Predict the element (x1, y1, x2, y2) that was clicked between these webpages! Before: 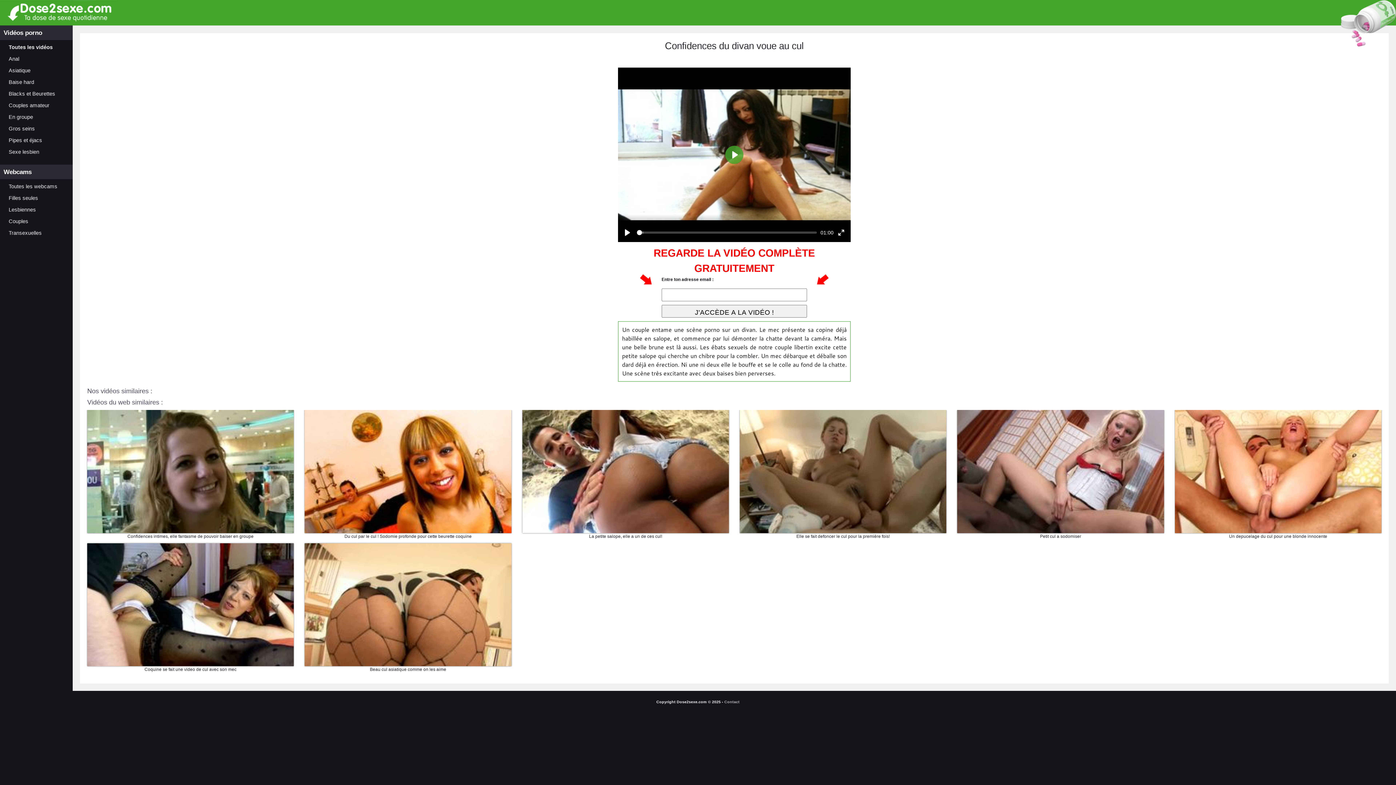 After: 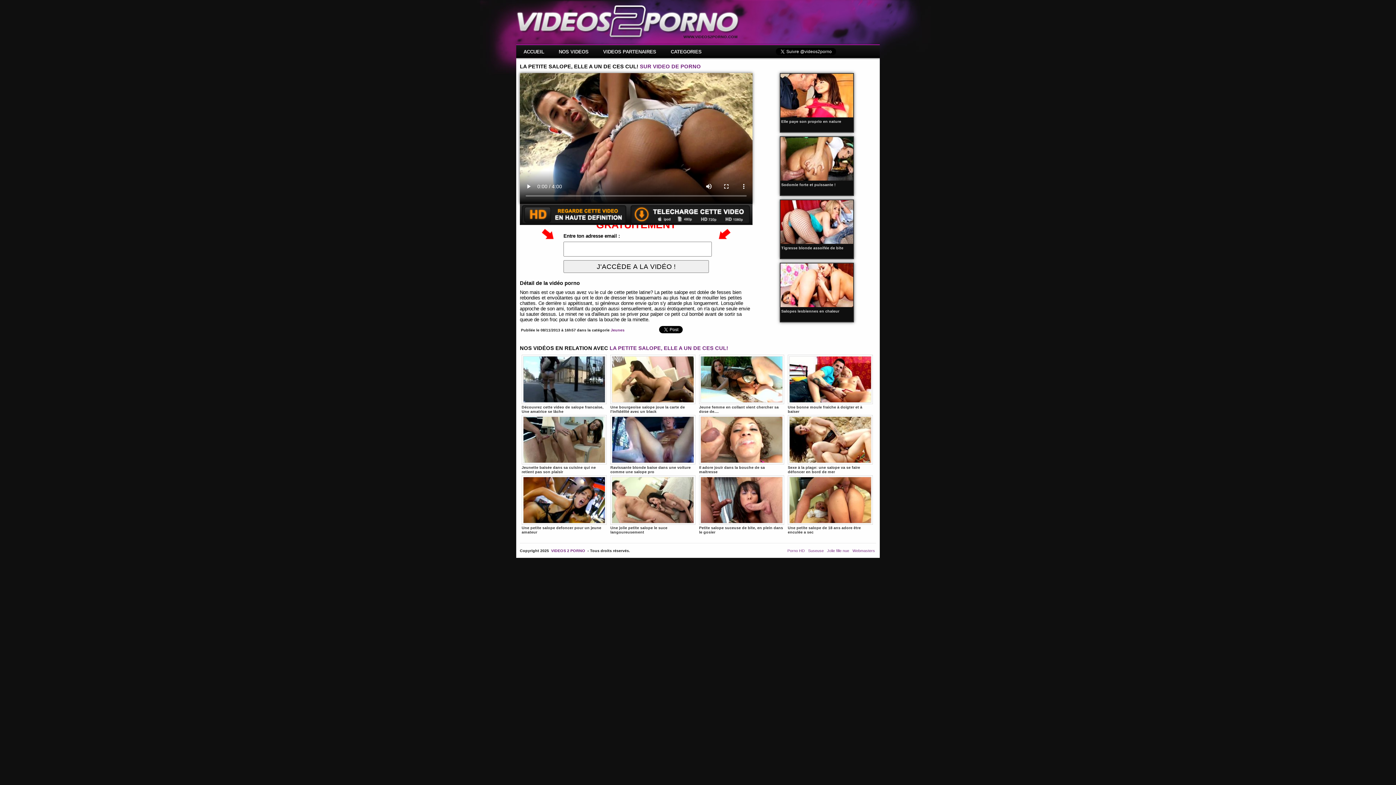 Action: label: La petite salope, elle a un de ces cul! bbox: (522, 410, 729, 543)